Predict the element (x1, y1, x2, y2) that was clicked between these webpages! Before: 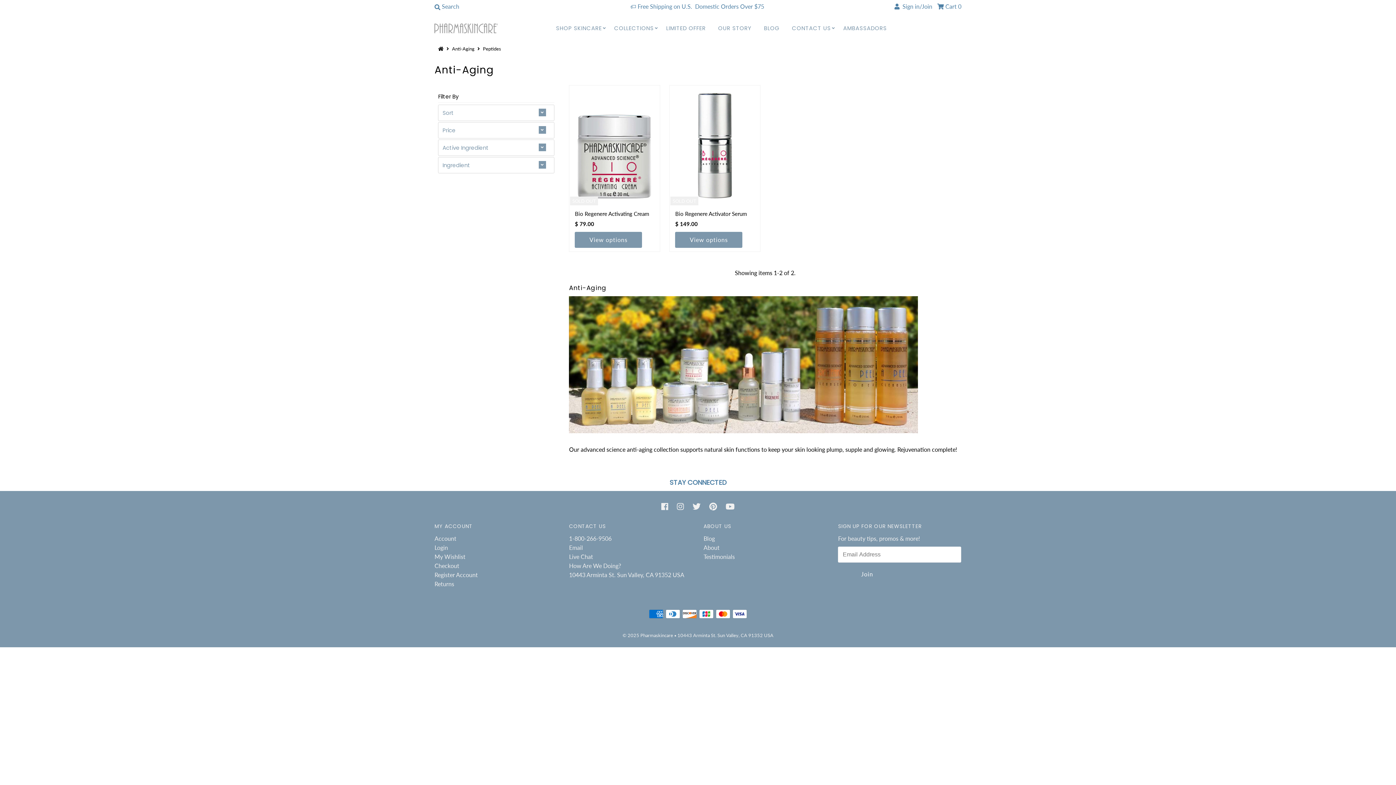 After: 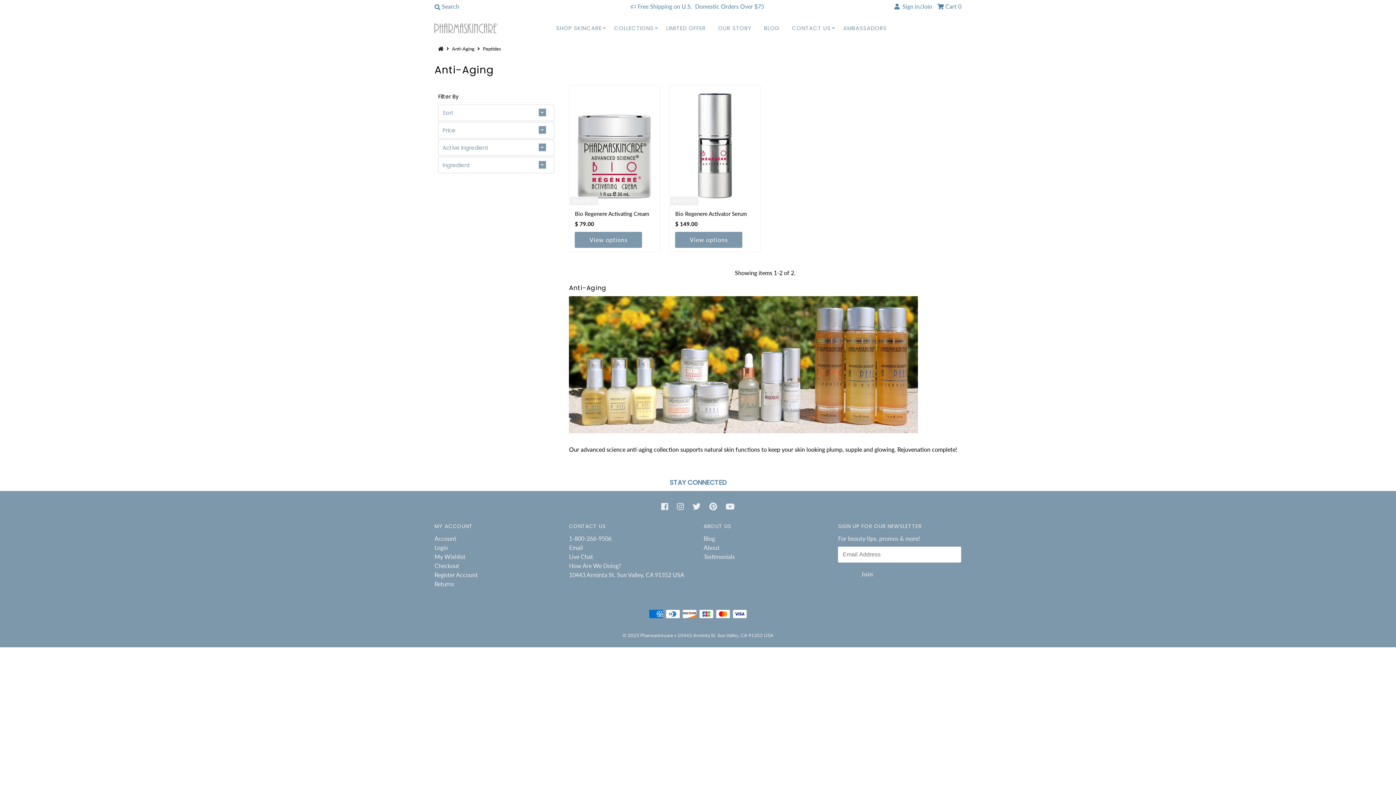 Action: label: Active Ingredient bbox: (442, 143, 550, 152)